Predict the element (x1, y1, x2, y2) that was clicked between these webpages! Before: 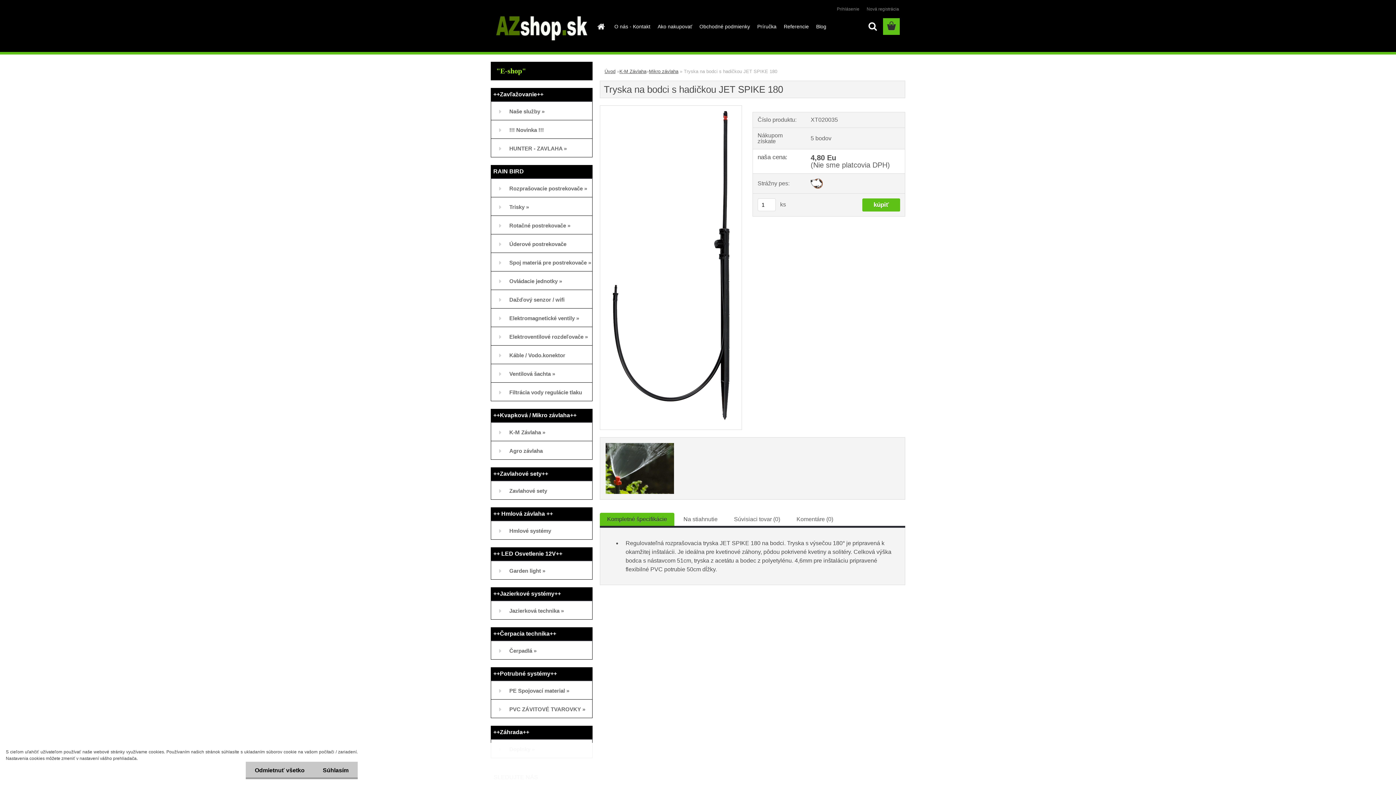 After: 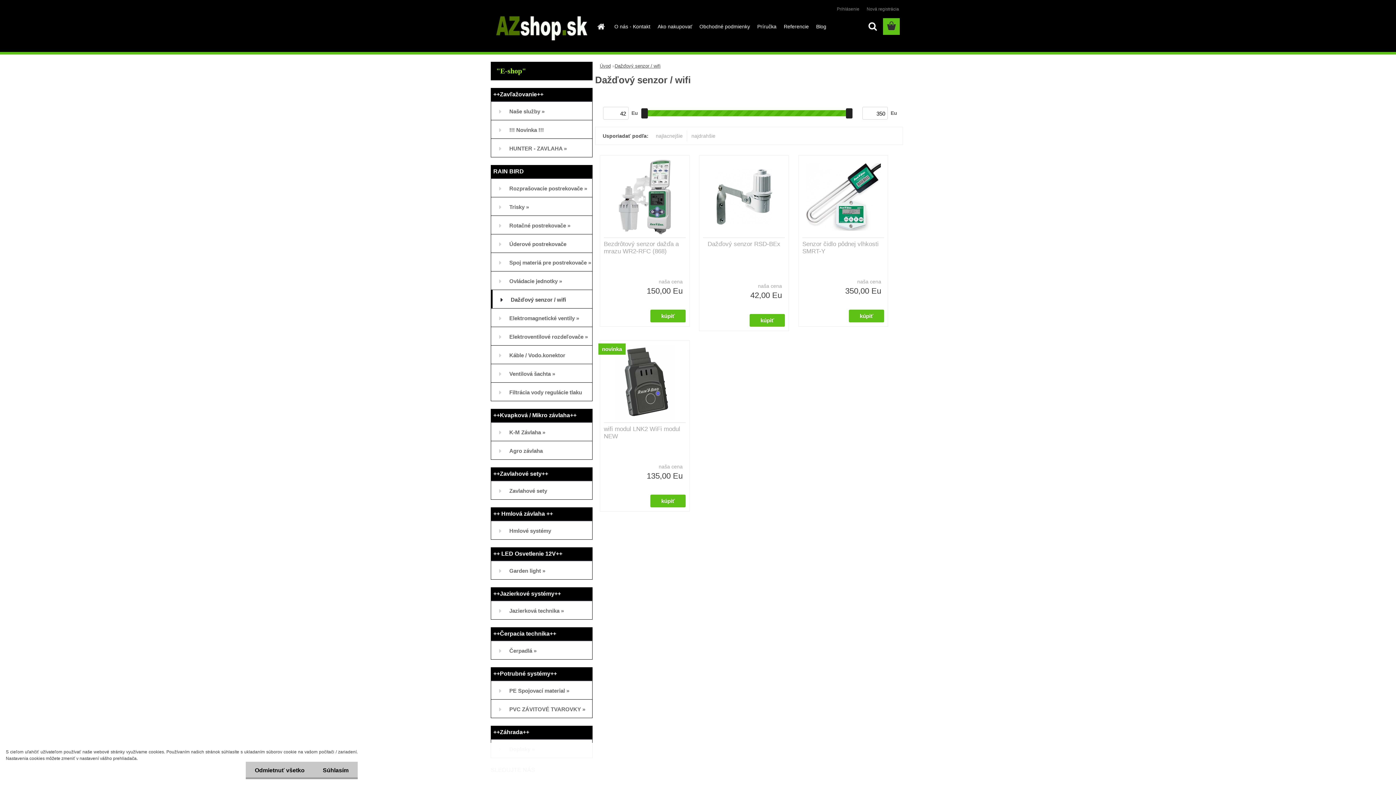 Action: label: Dažďový senzor / wifi bbox: (490, 290, 592, 308)